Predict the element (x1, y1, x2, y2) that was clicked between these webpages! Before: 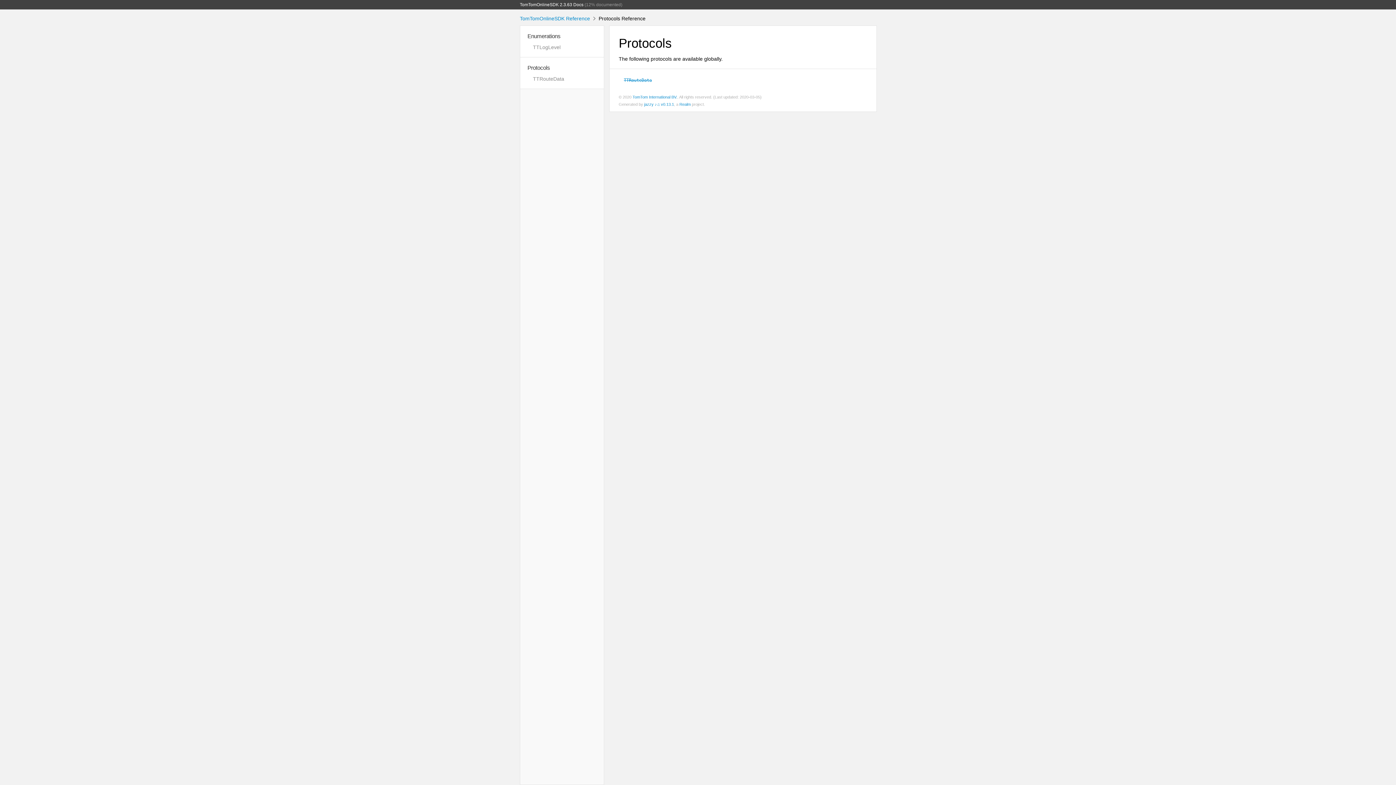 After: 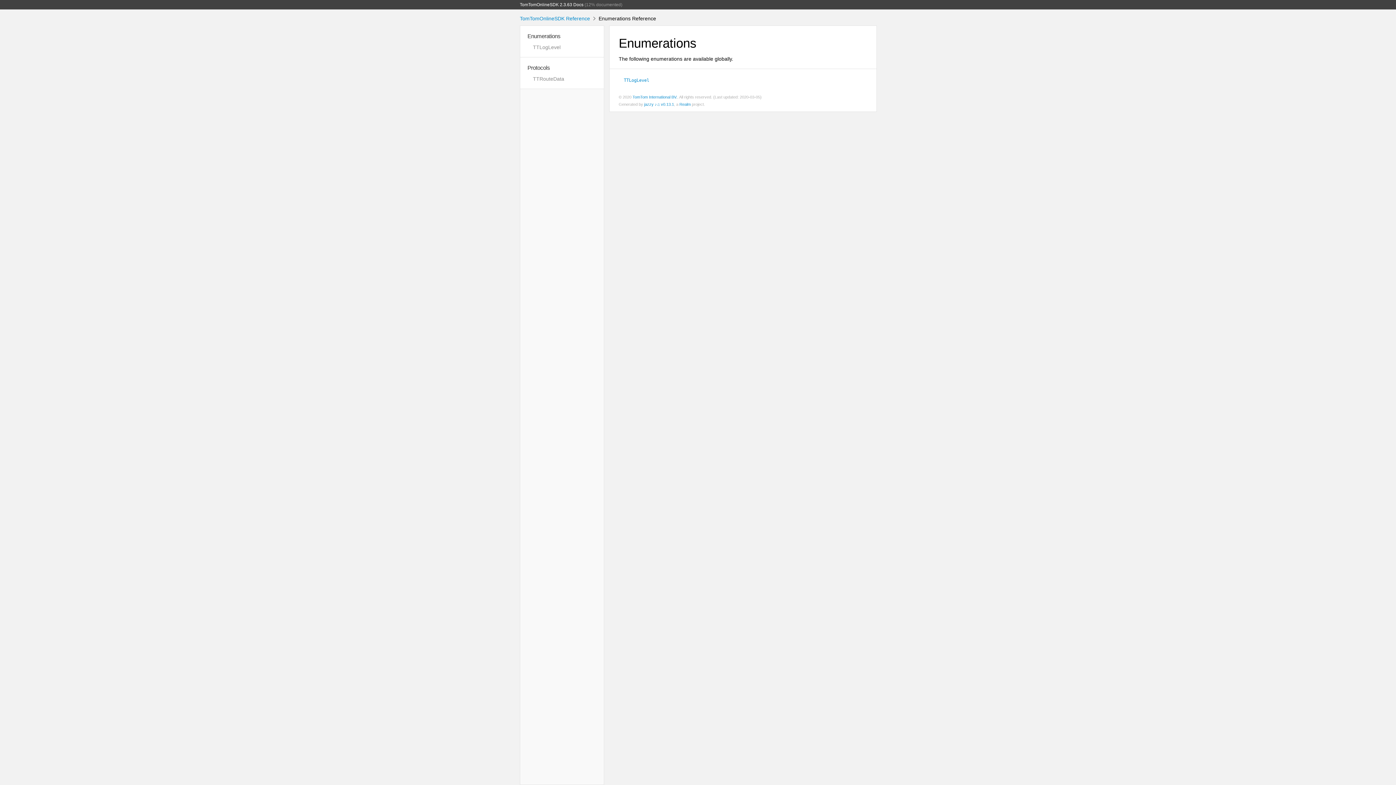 Action: bbox: (527, 33, 560, 39) label: Enumerations